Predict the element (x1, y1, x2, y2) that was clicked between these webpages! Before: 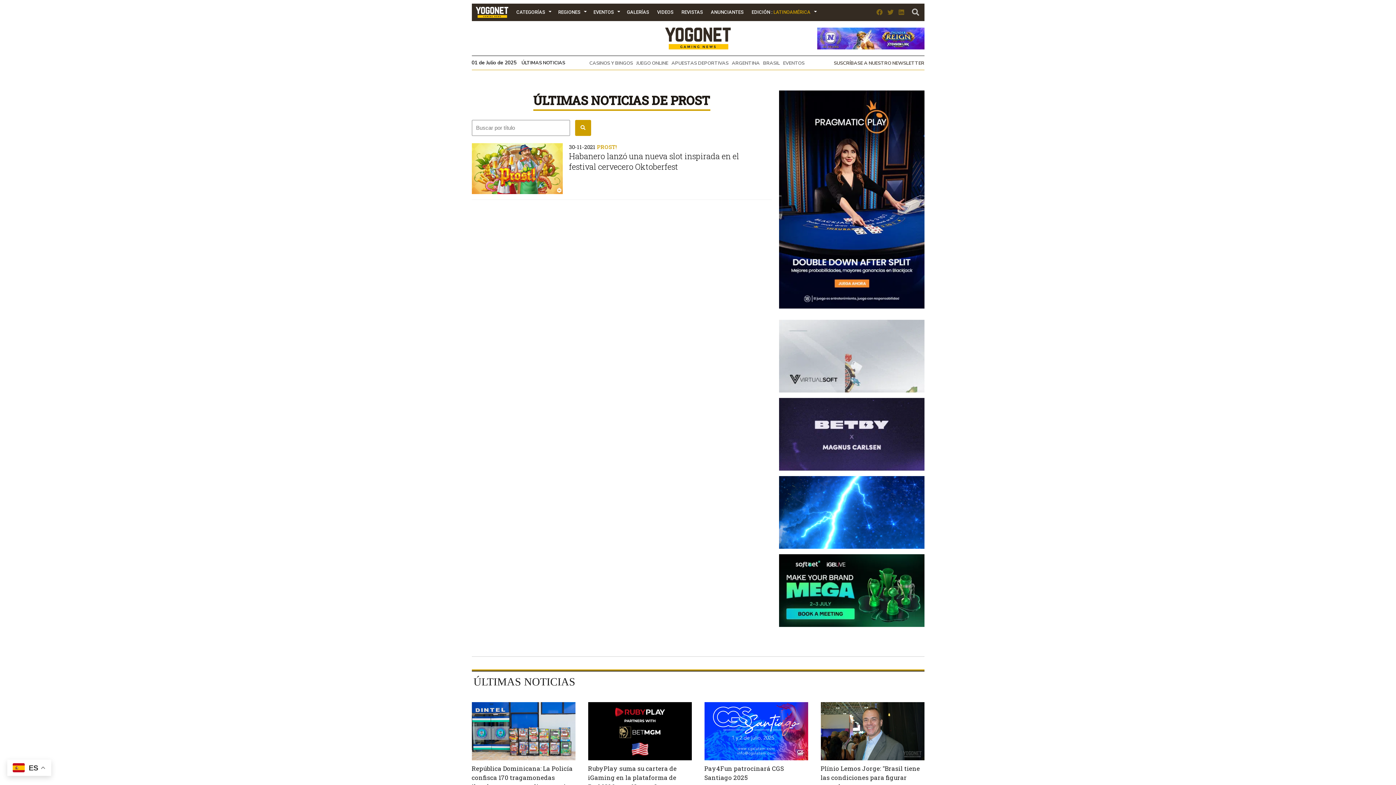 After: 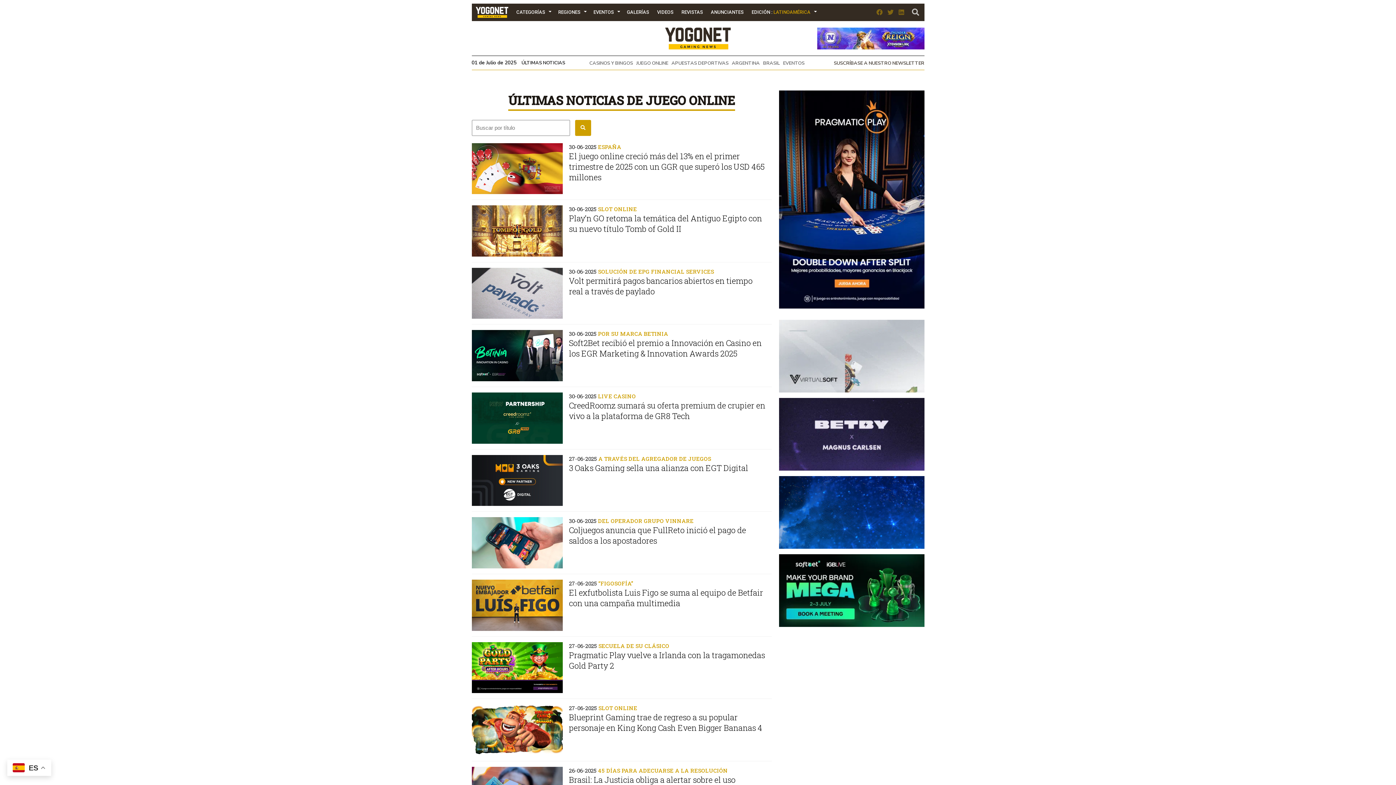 Action: bbox: (636, 92, 671, 98) label: JUEGO ONLINE 